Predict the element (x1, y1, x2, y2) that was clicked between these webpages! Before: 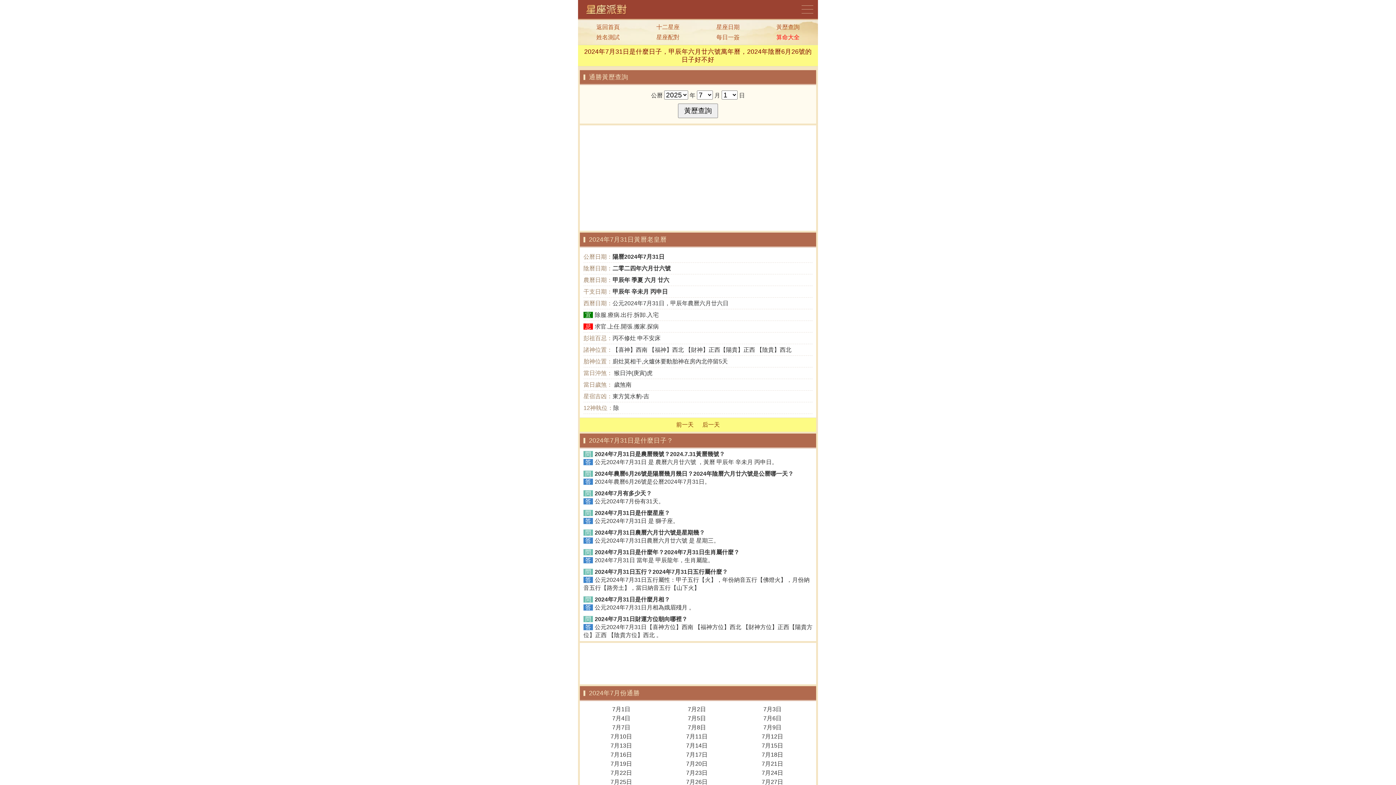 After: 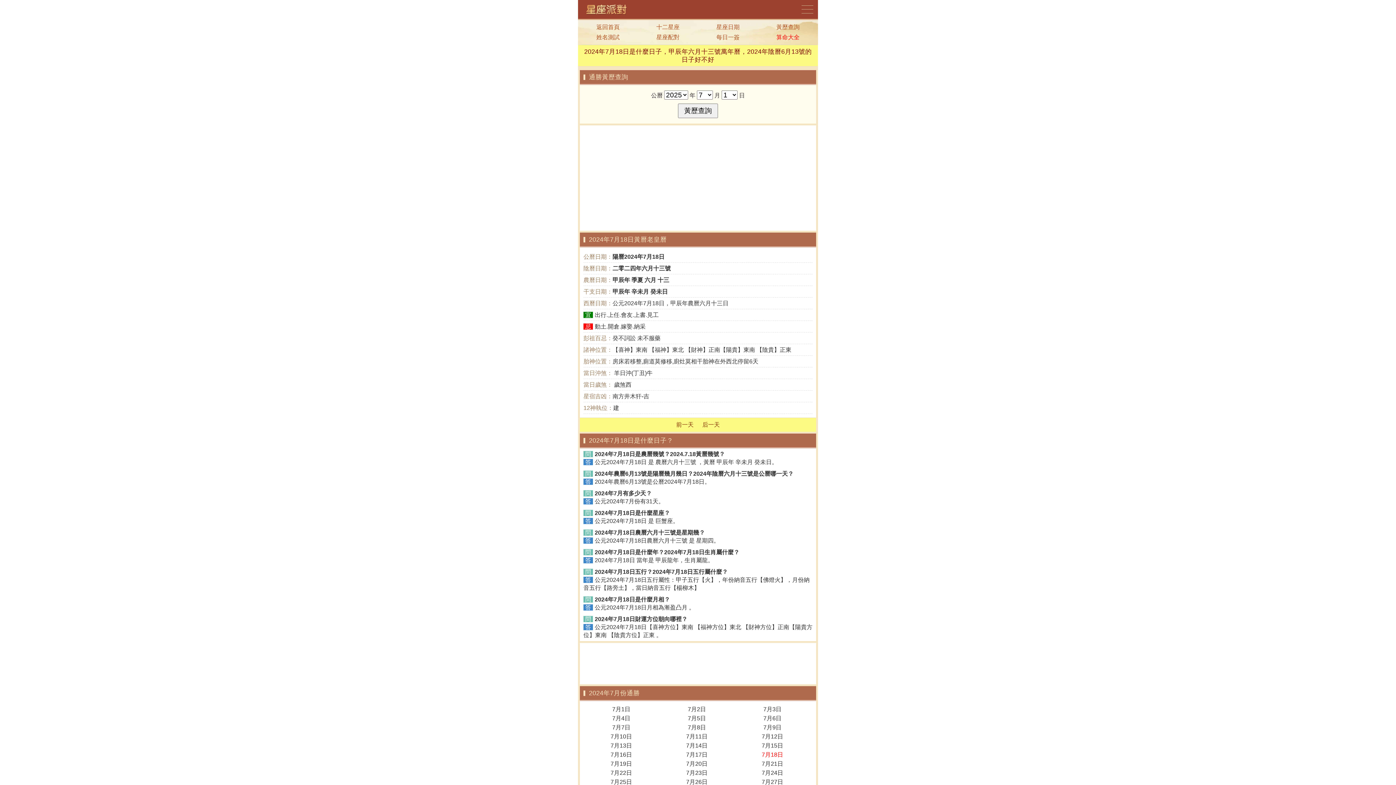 Action: label: 7月18日 bbox: (761, 752, 783, 758)